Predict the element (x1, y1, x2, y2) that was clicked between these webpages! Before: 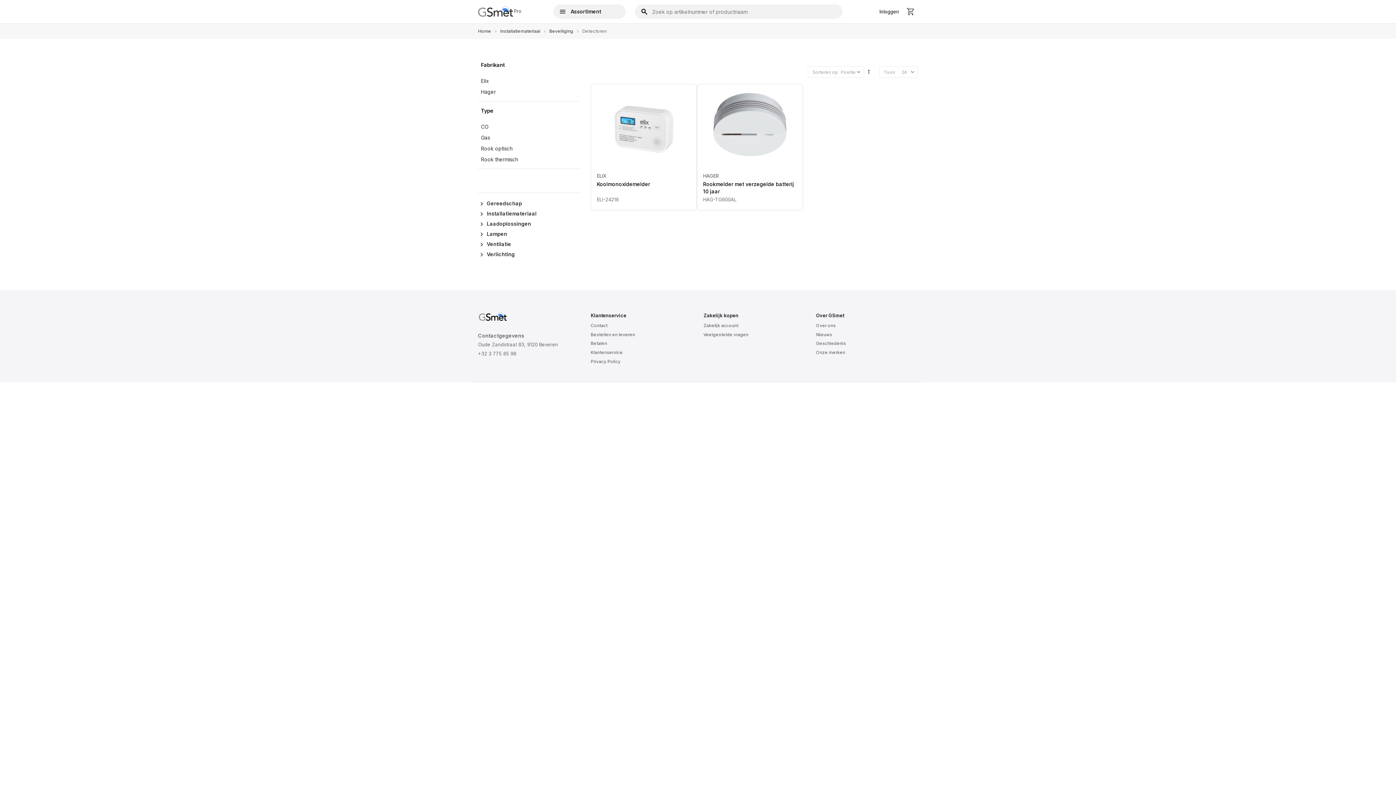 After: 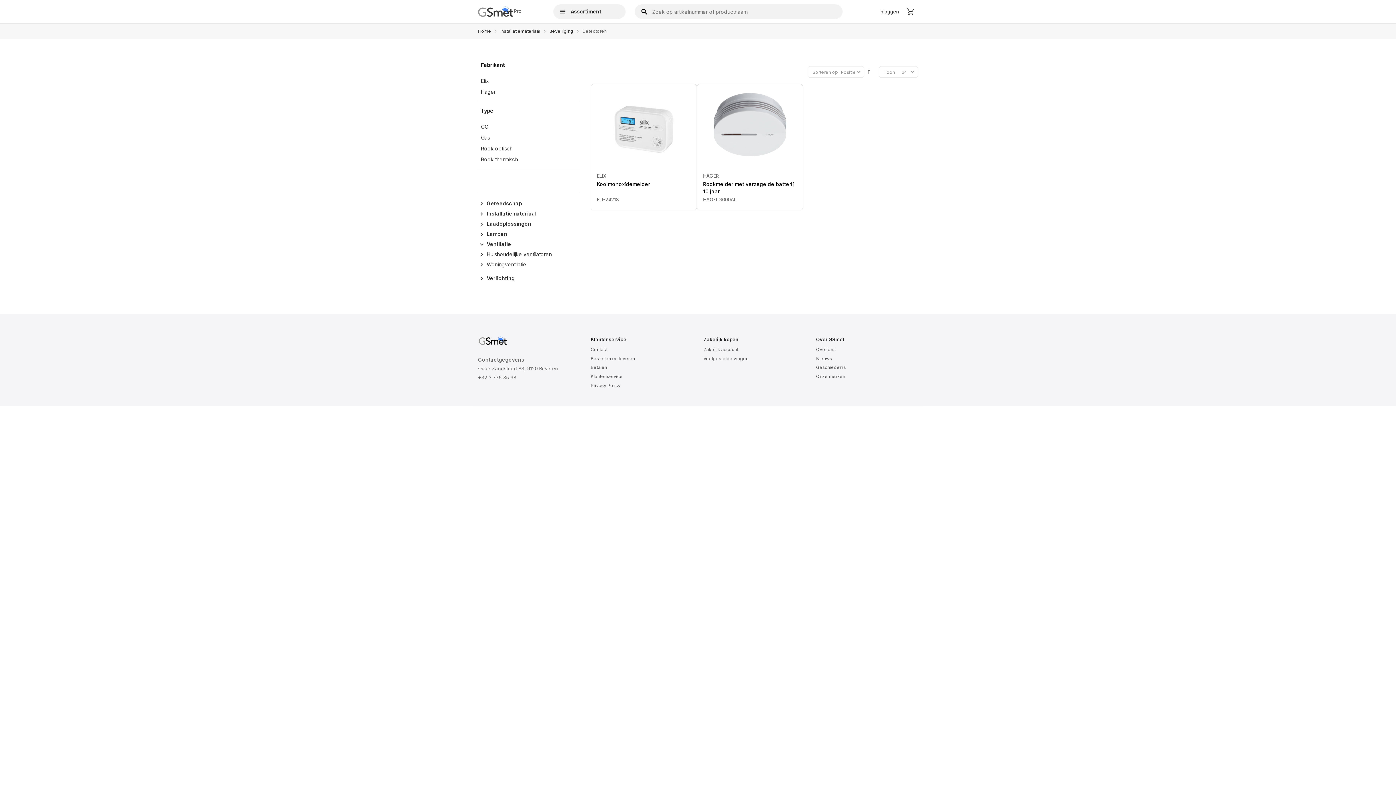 Action: label: keyboard_arrow_right bbox: (478, 239, 485, 249)